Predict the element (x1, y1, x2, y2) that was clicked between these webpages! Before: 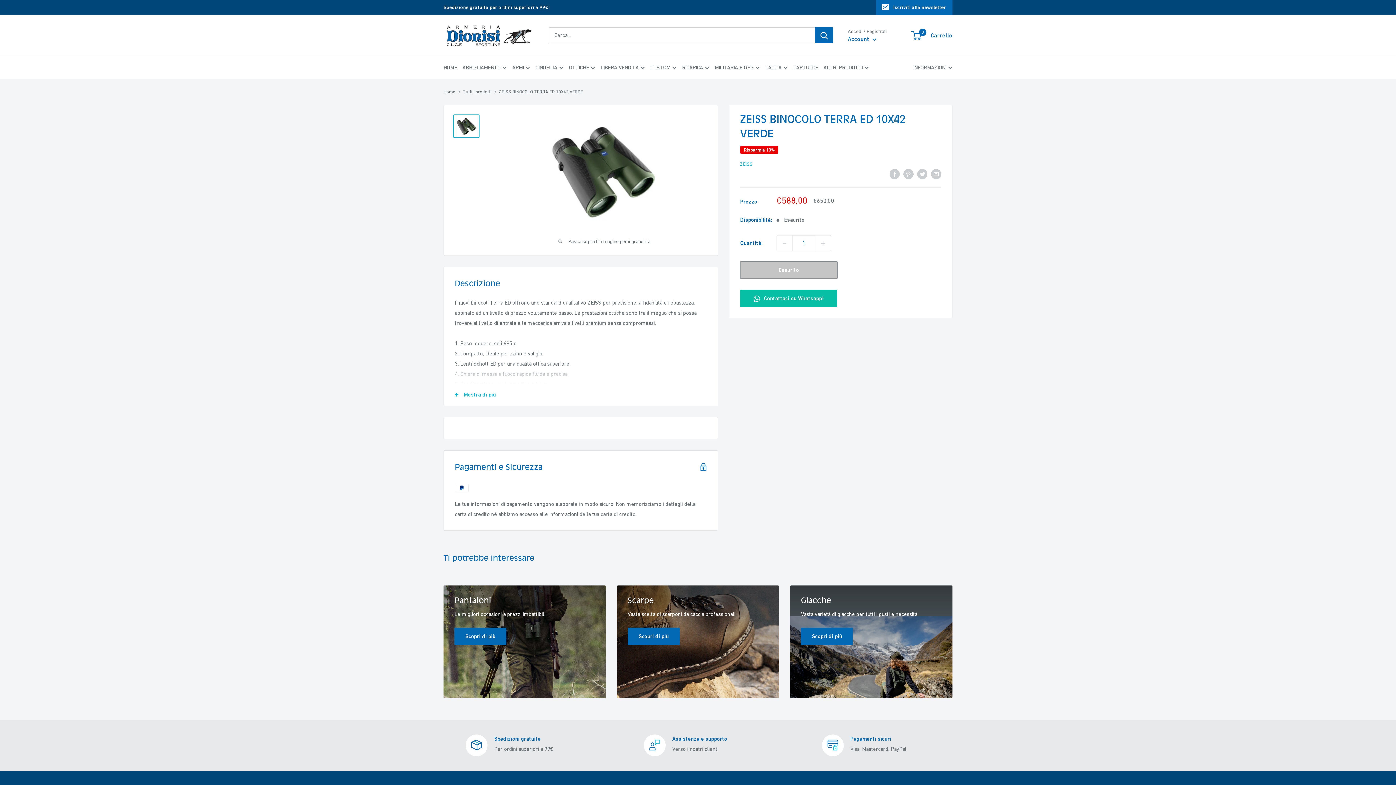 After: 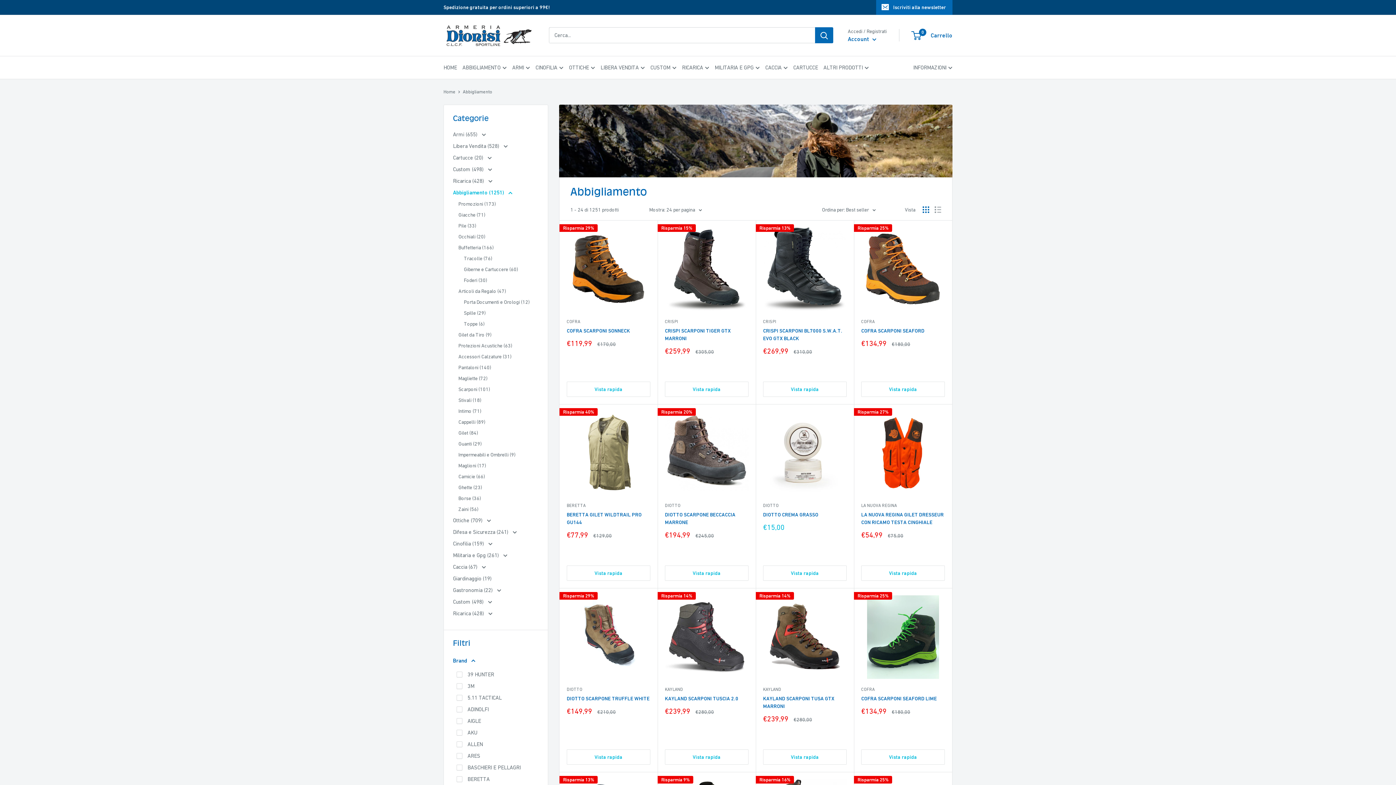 Action: bbox: (462, 62, 506, 72) label: ABBIGLIAMENTO